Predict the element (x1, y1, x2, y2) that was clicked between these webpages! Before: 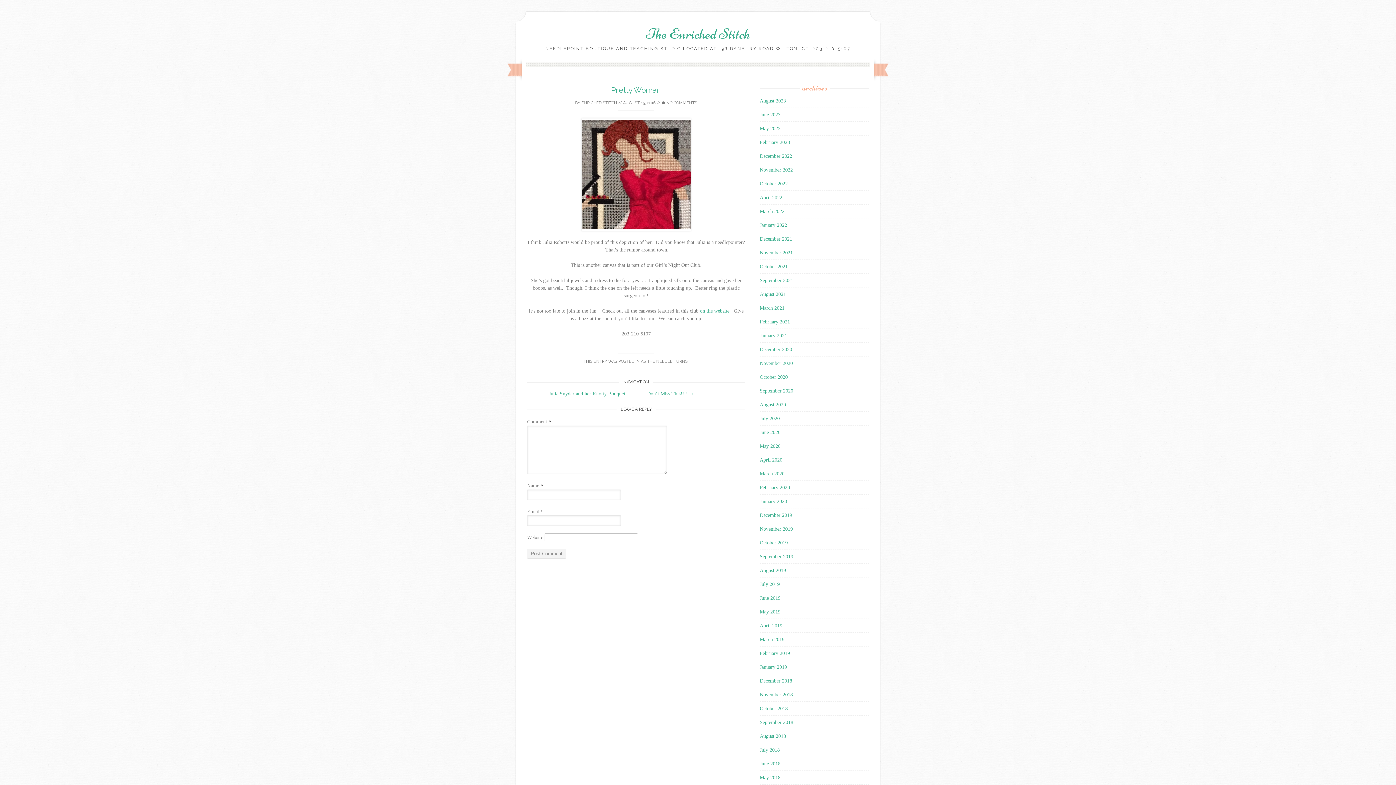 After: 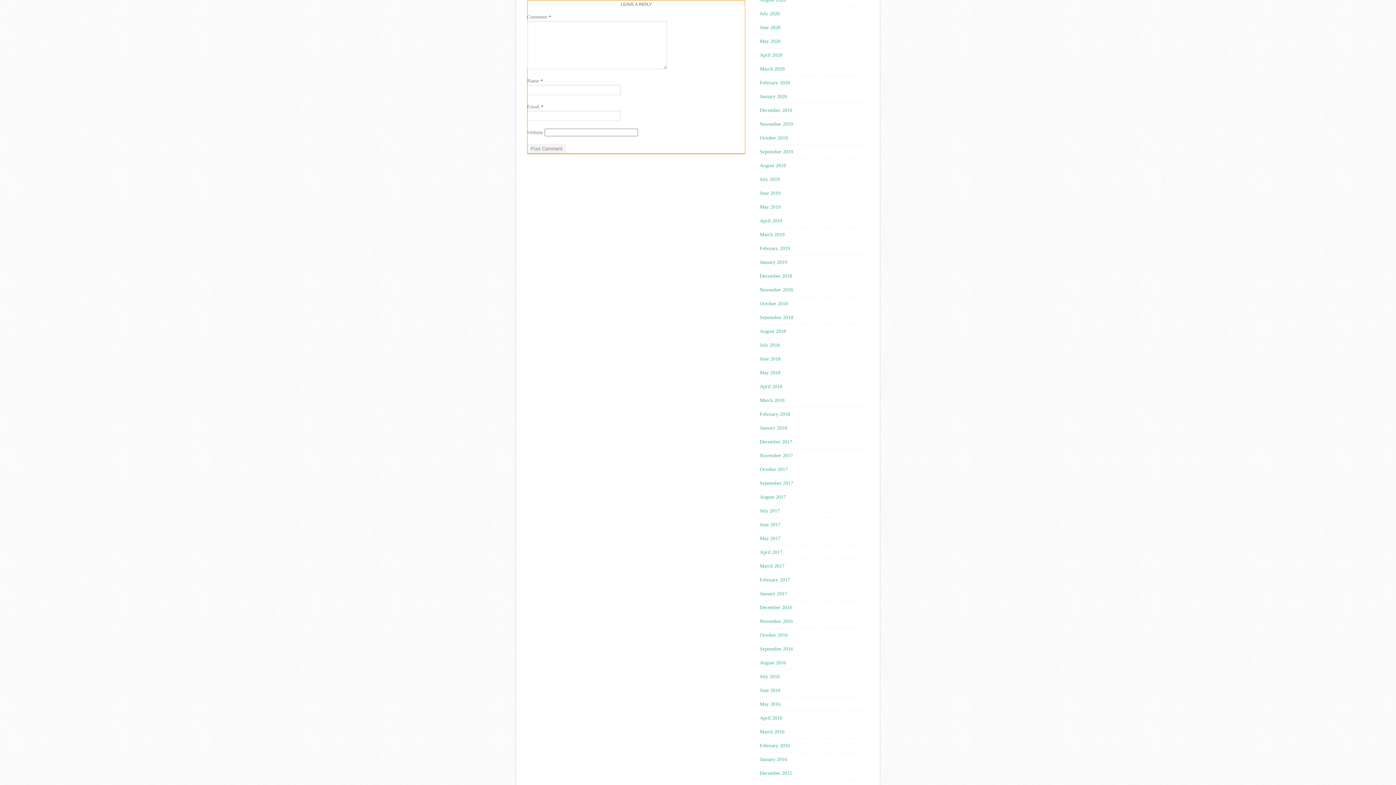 Action: bbox: (661, 100, 697, 105) label:  NO COMMENTS